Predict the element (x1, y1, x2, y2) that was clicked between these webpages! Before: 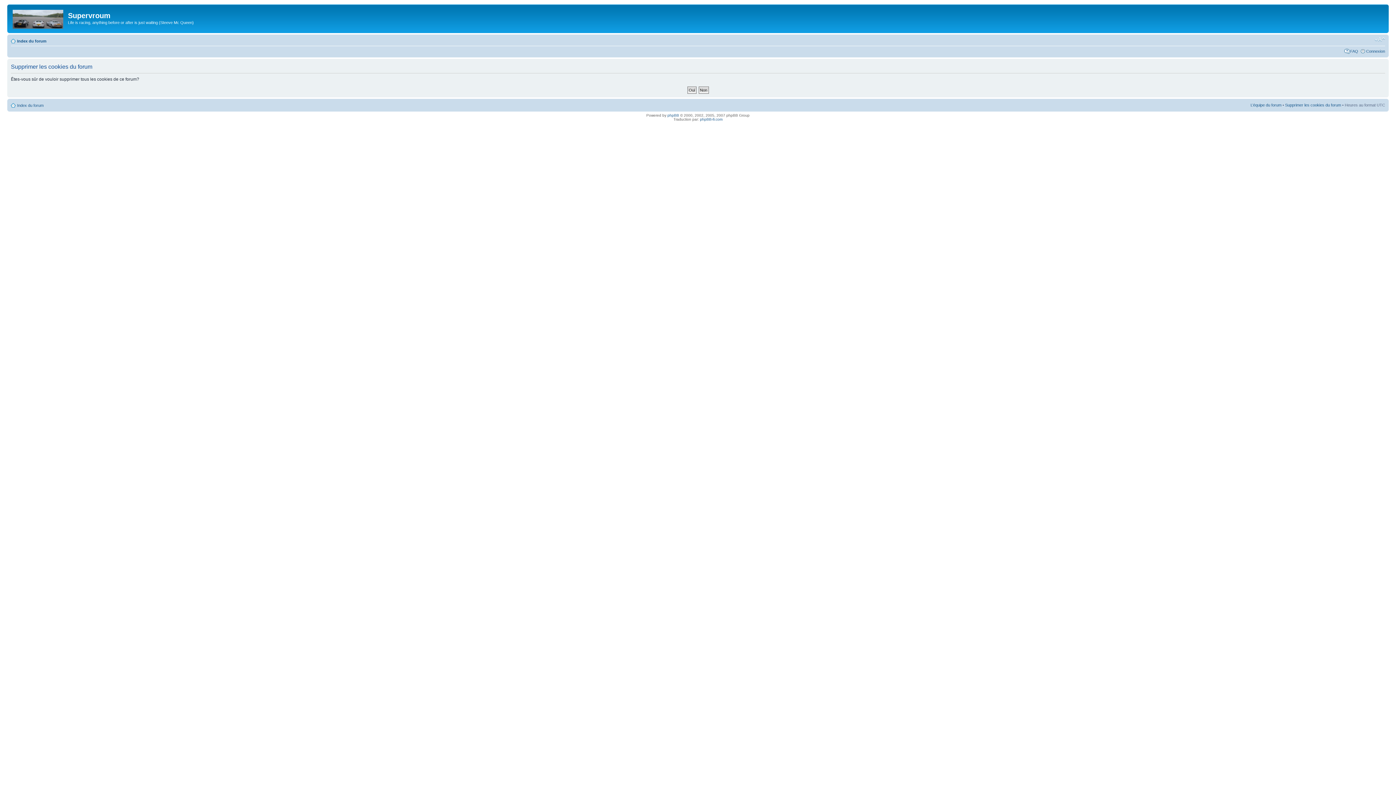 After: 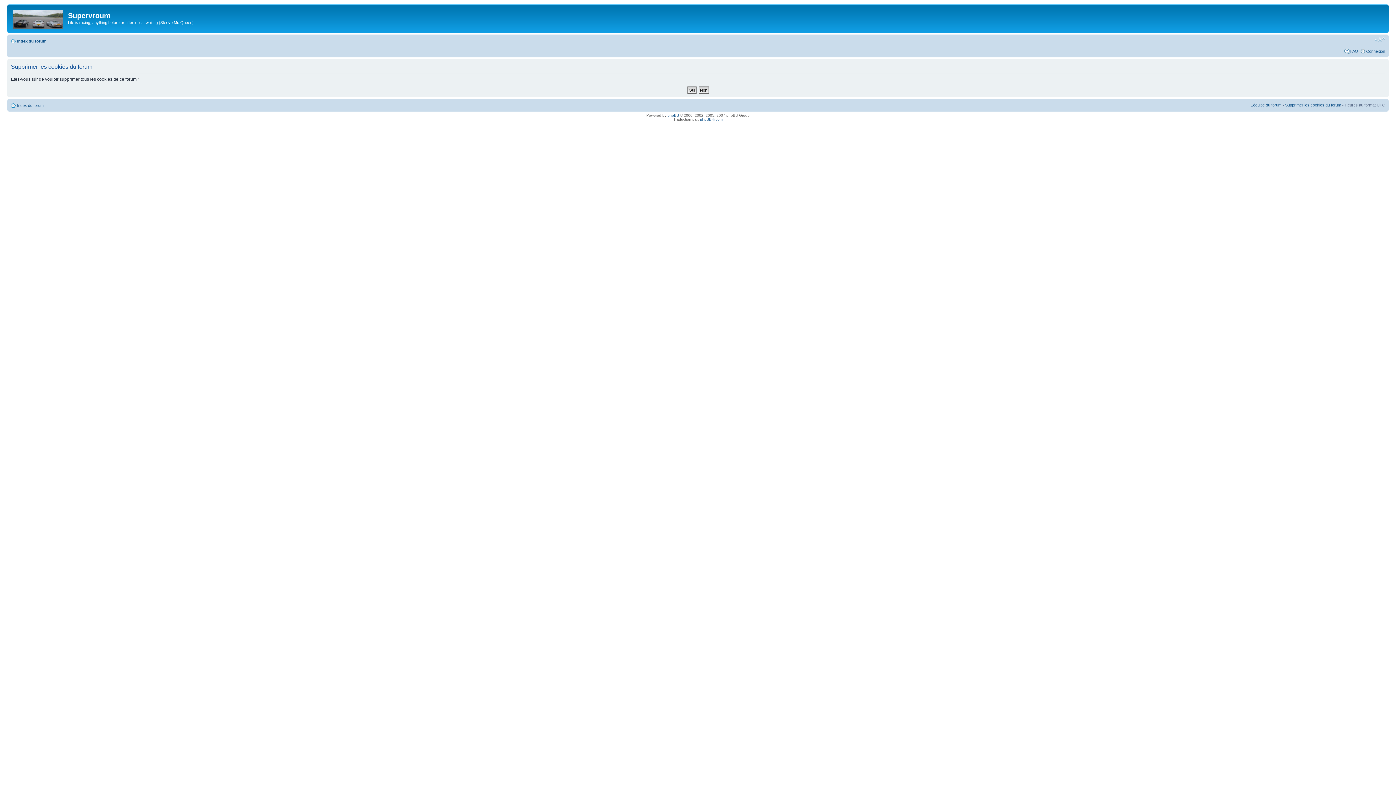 Action: label: Supprimer les cookies du forum bbox: (1285, 102, 1341, 107)